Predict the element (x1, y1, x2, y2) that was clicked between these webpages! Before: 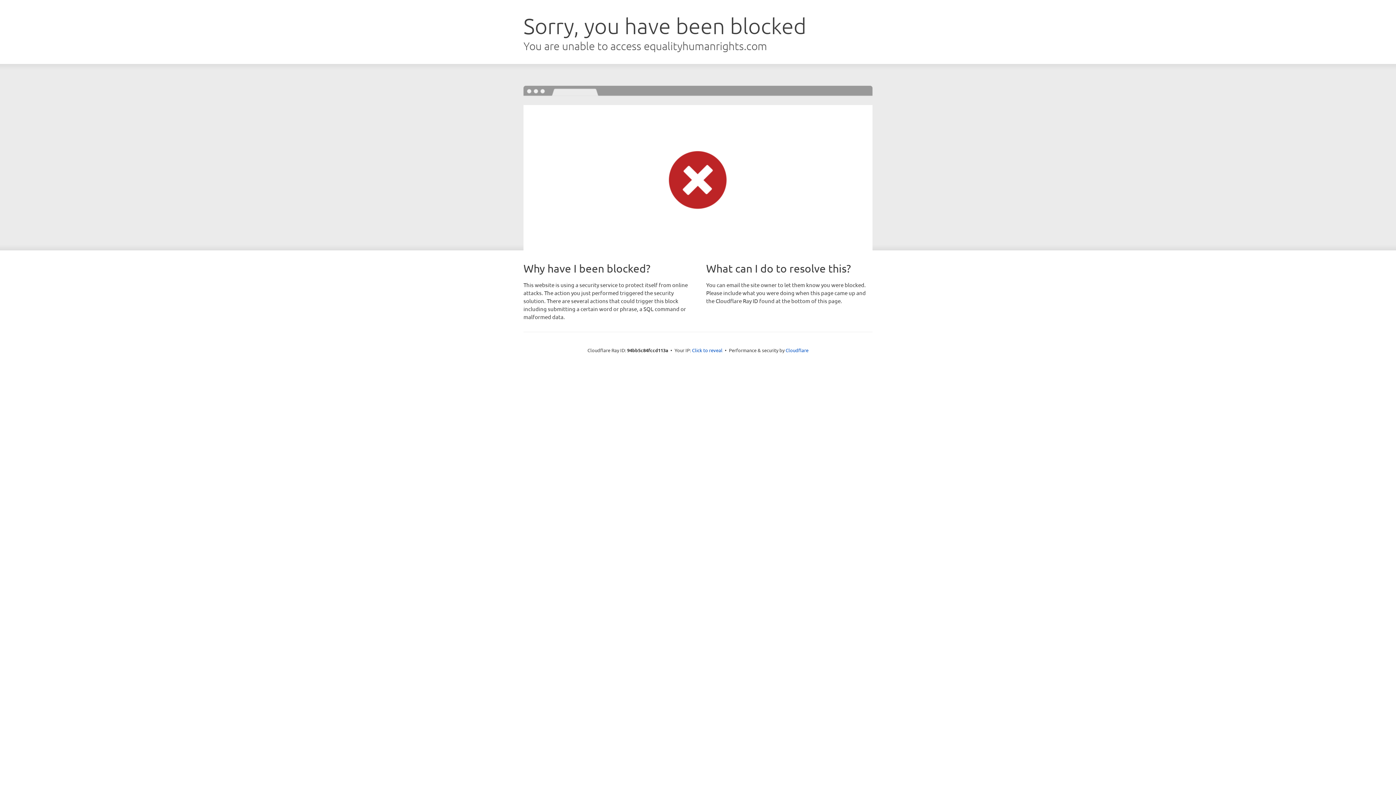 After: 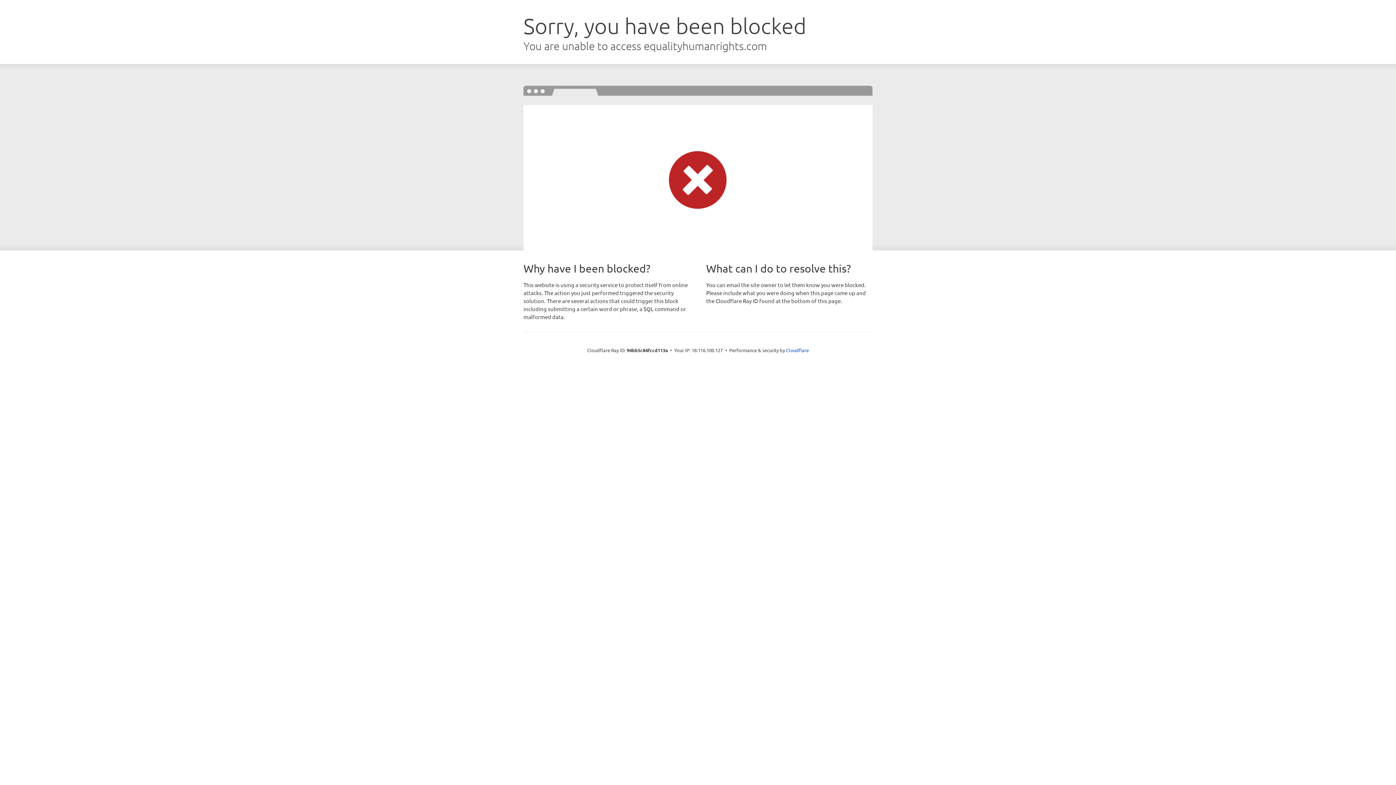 Action: label: Click to reveal bbox: (692, 346, 722, 353)